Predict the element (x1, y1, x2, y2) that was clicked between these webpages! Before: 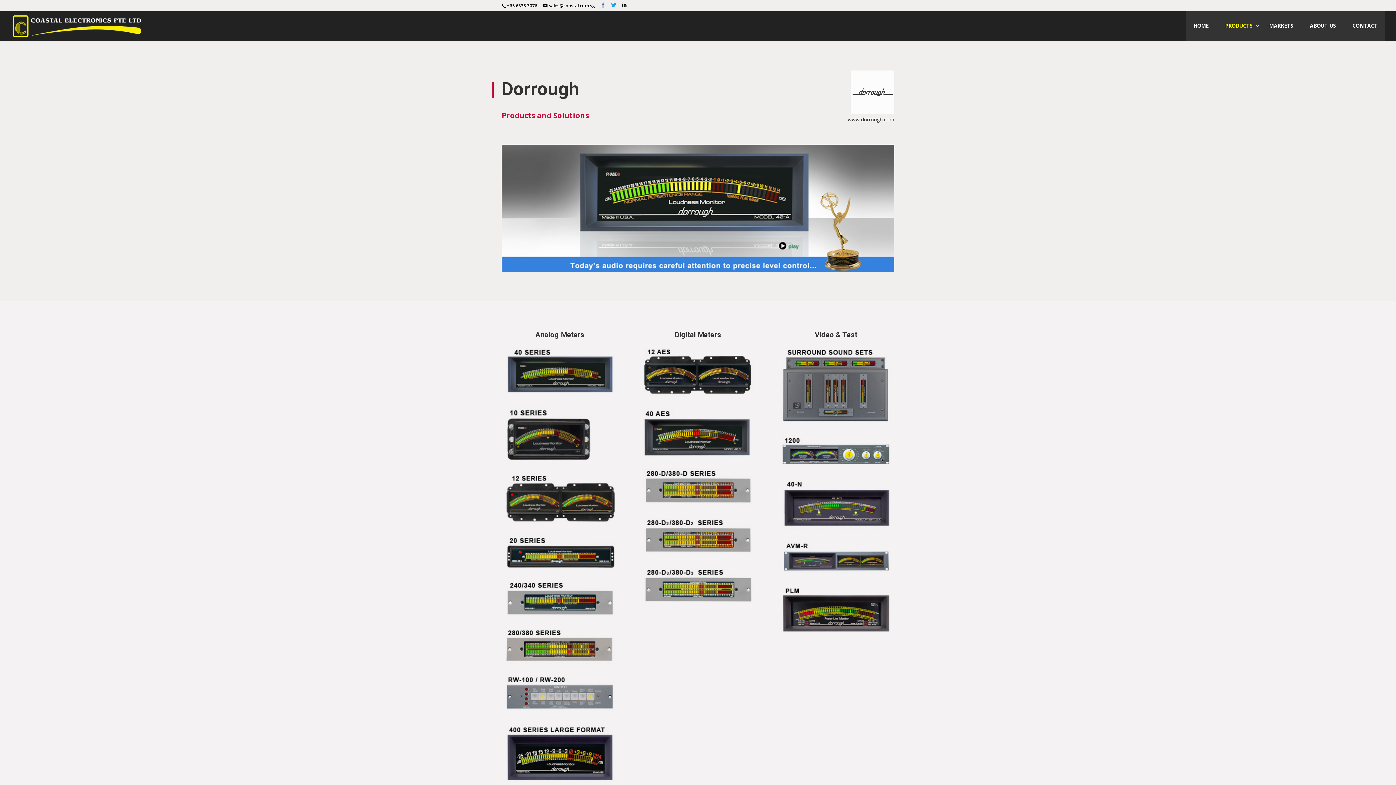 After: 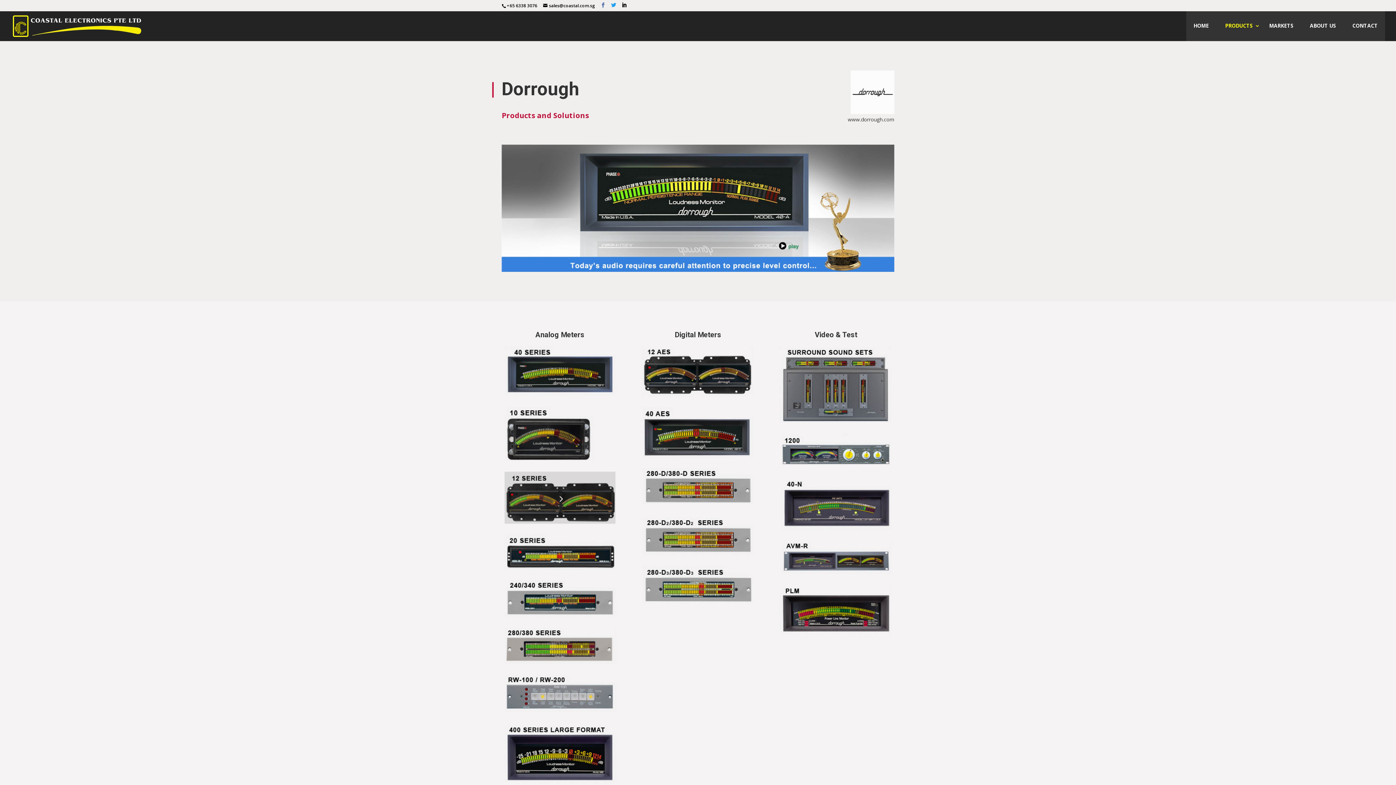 Action: bbox: (504, 517, 615, 525)